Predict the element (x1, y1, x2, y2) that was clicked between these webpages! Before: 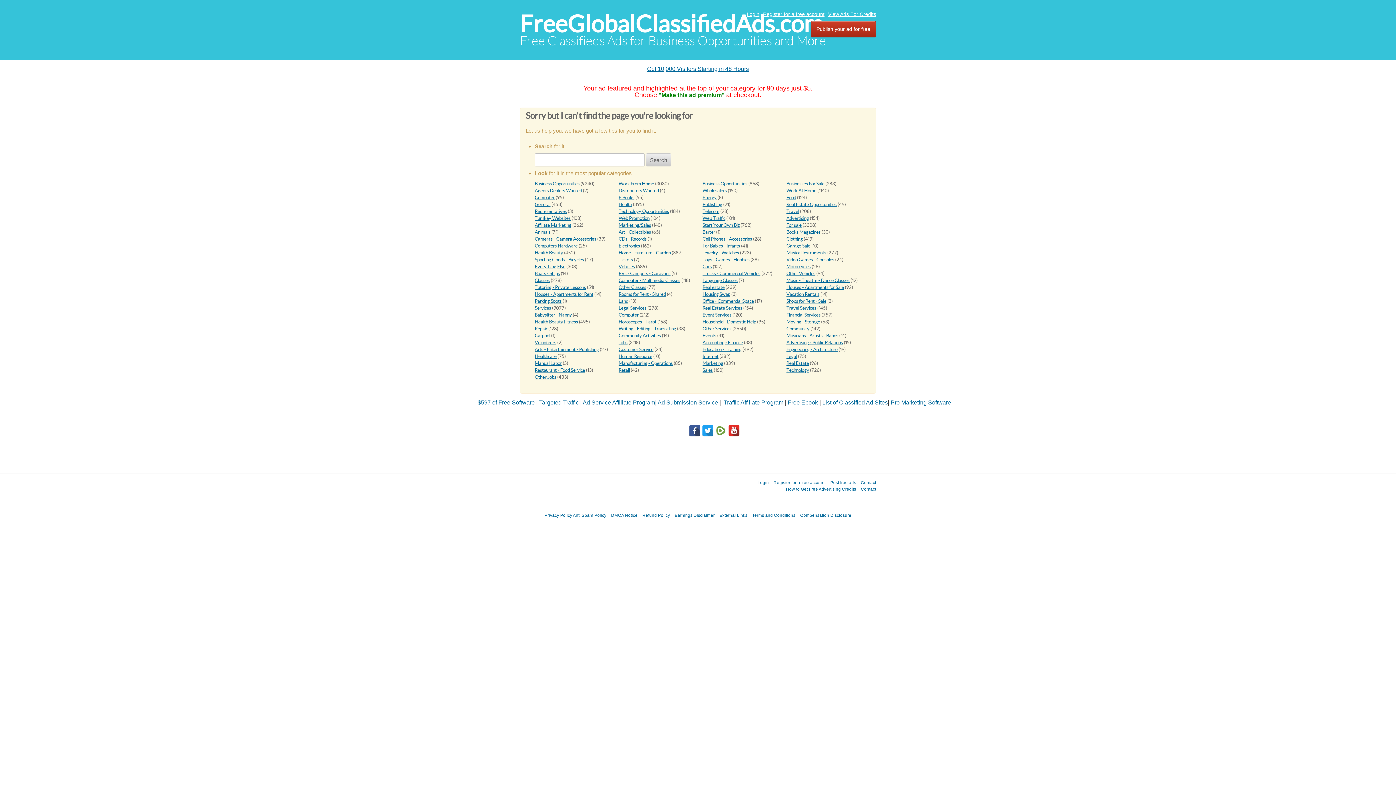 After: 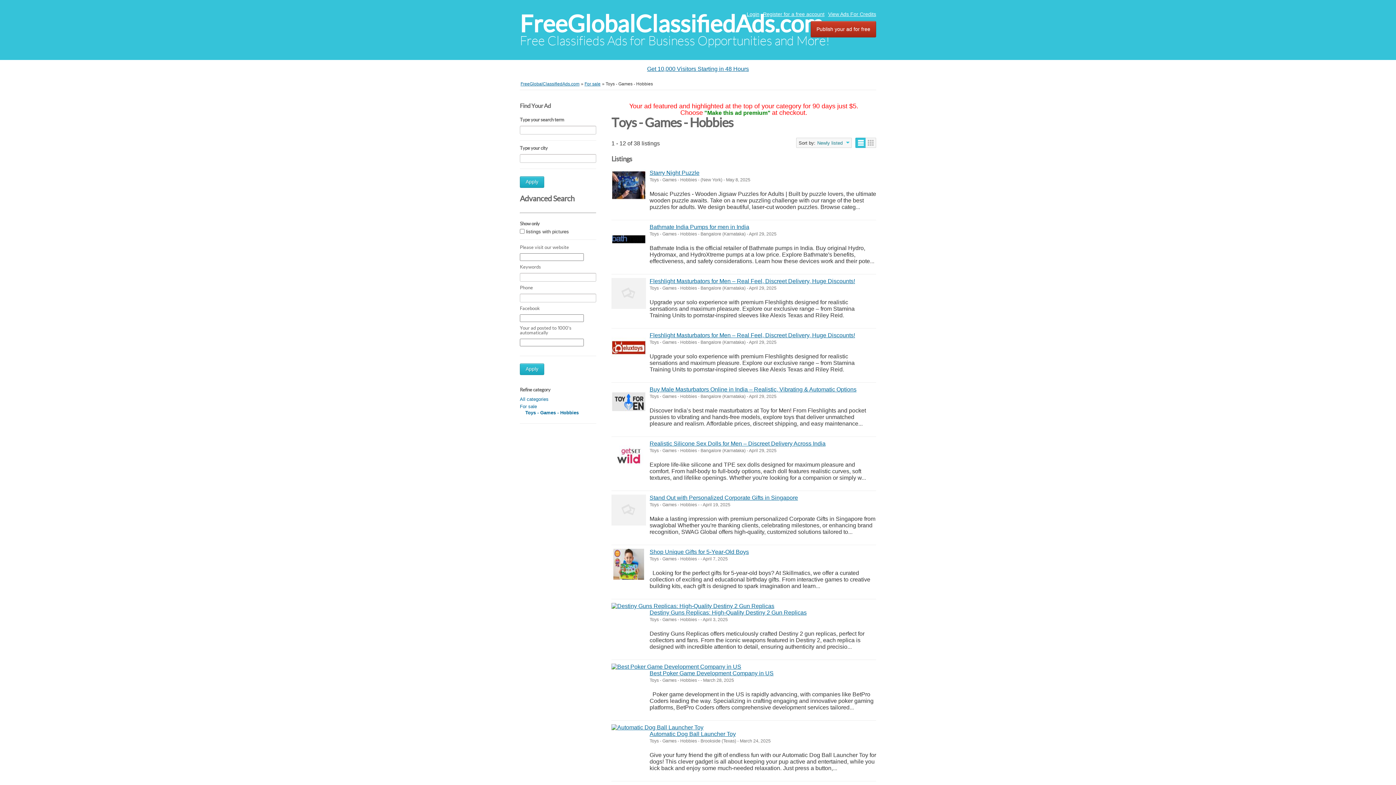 Action: label: Toys - Games - Hobbies bbox: (702, 257, 749, 262)